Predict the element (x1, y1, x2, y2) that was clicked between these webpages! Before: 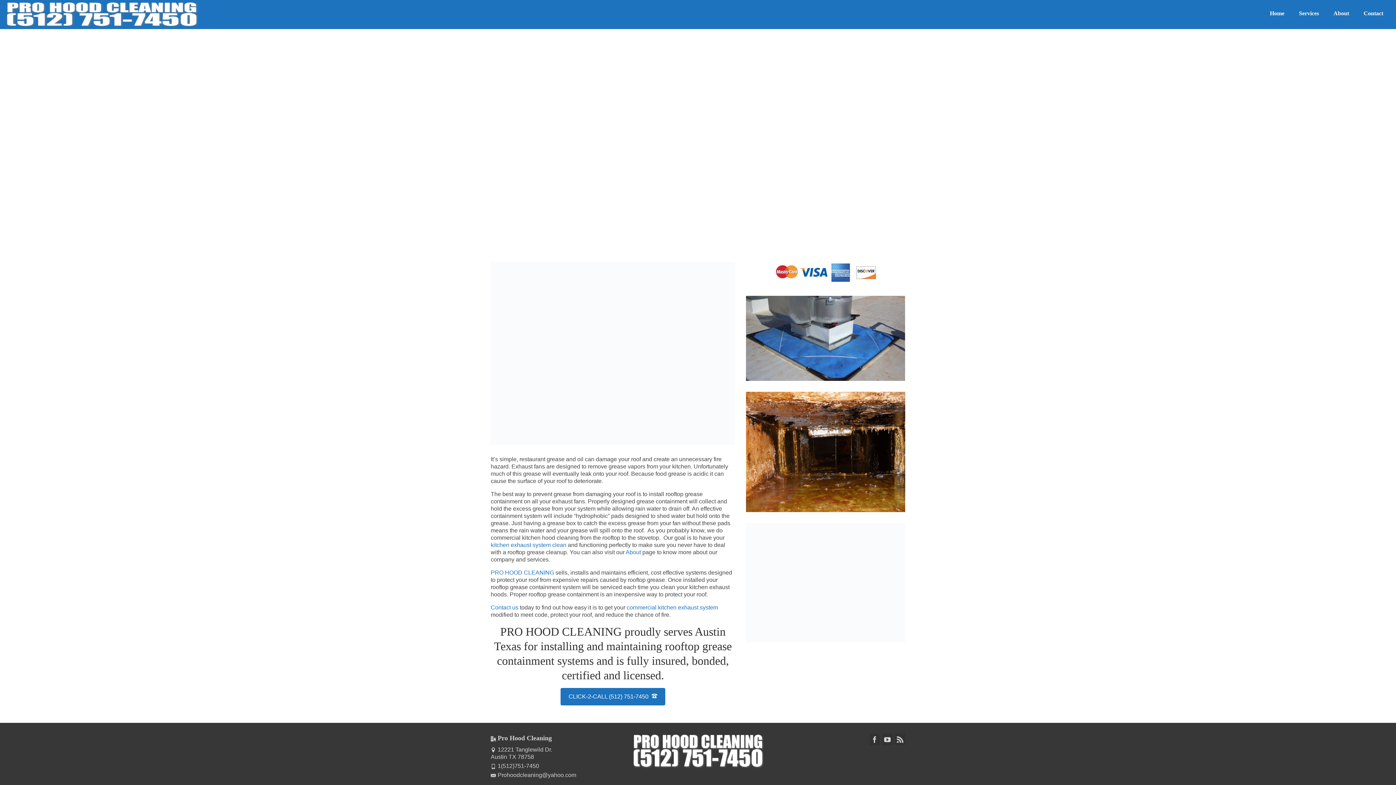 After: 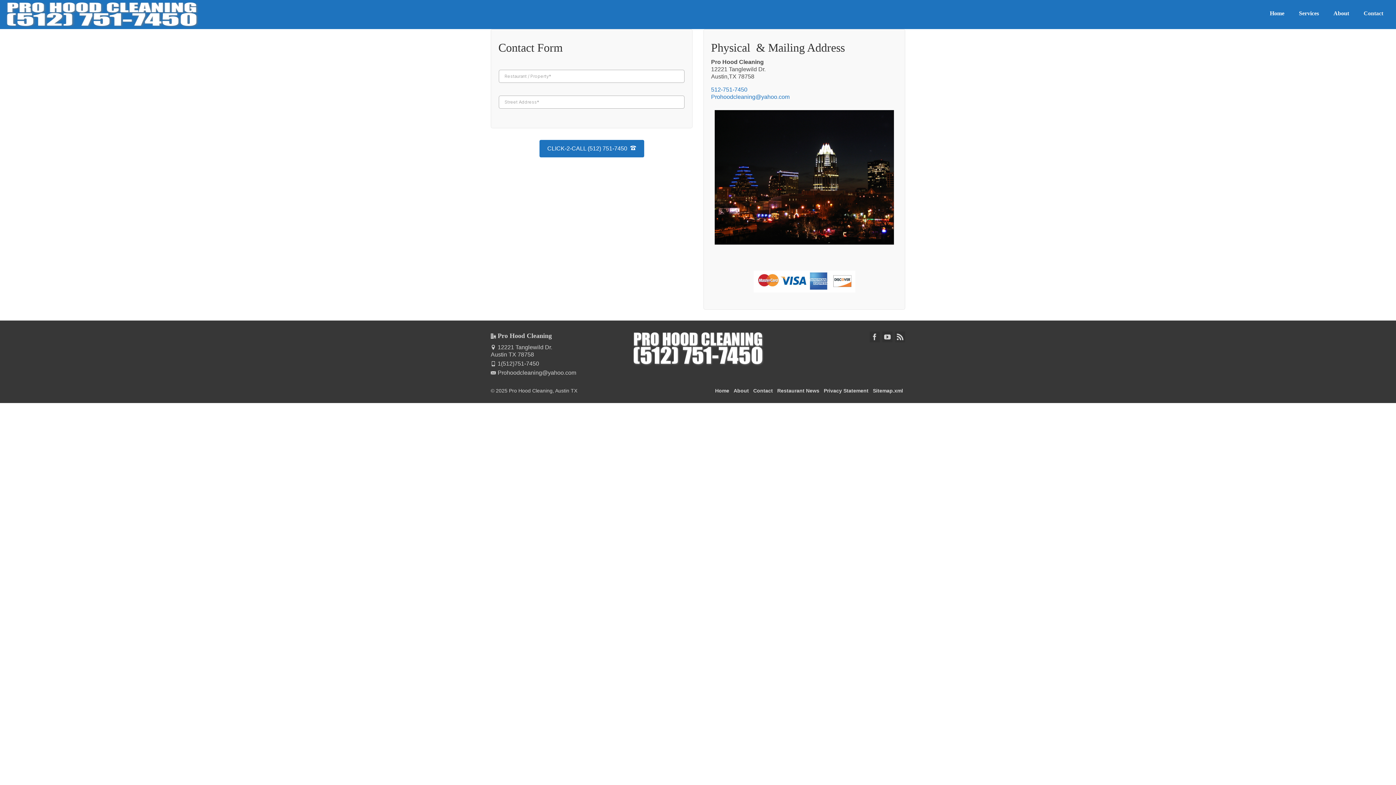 Action: bbox: (1356, 7, 1390, 19) label: Contact